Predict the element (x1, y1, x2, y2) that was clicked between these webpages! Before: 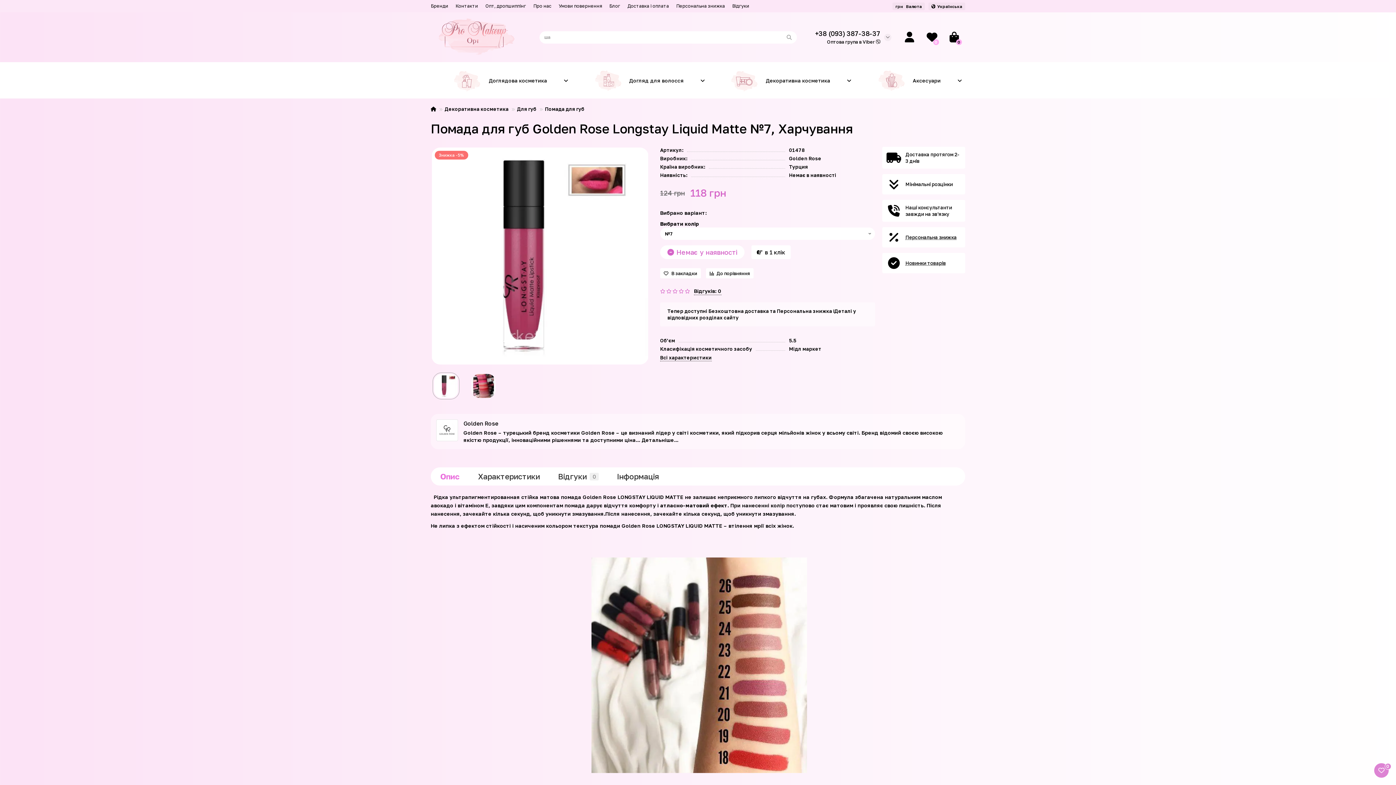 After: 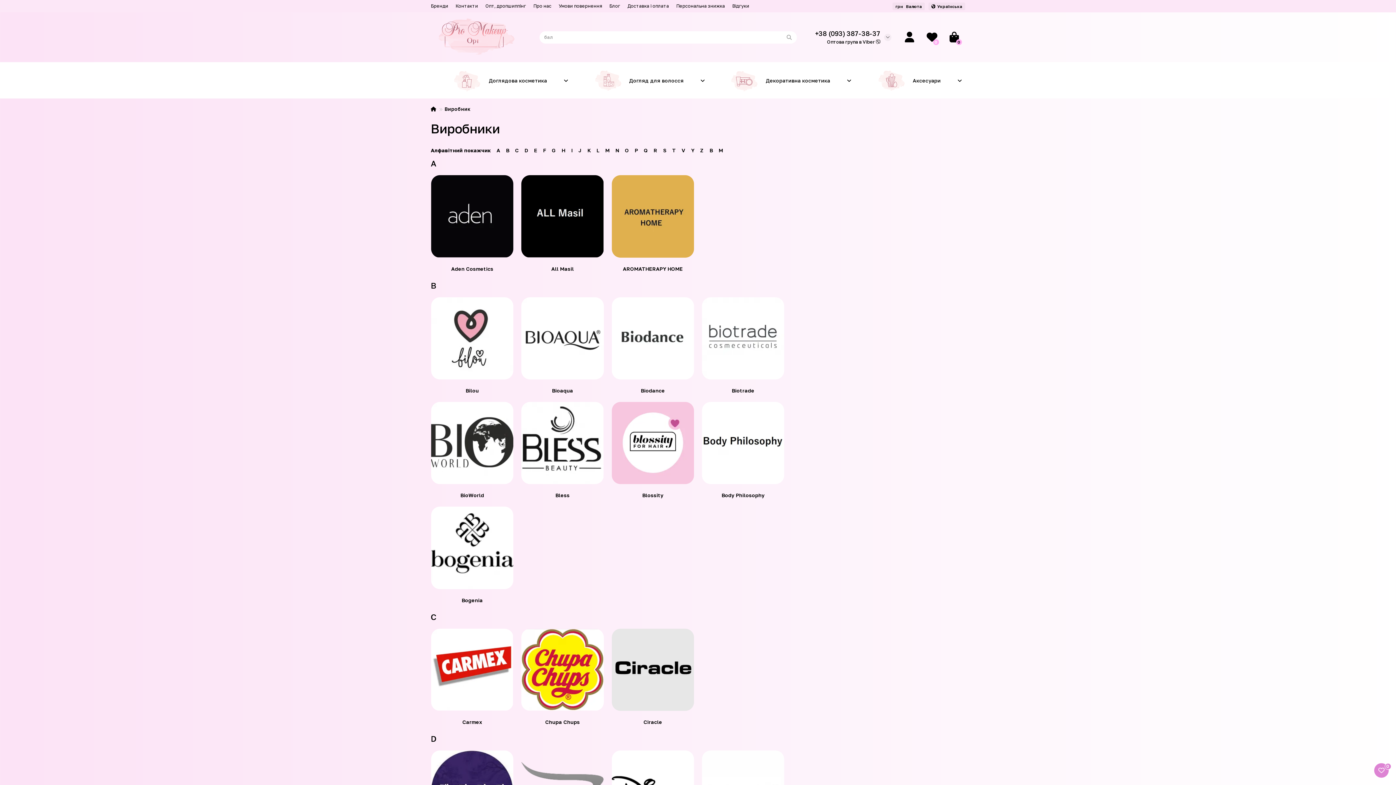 Action: label: Бренди bbox: (430, 2, 448, 8)